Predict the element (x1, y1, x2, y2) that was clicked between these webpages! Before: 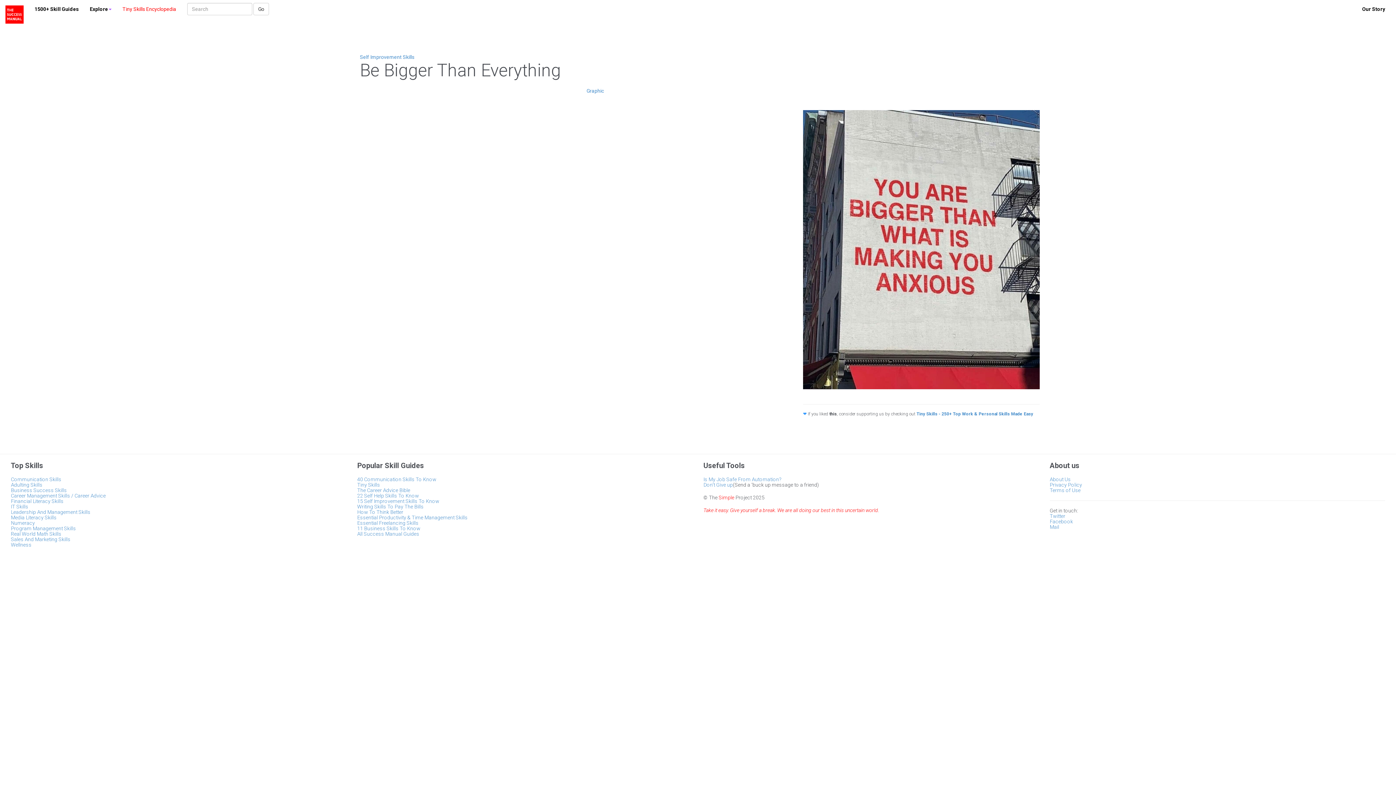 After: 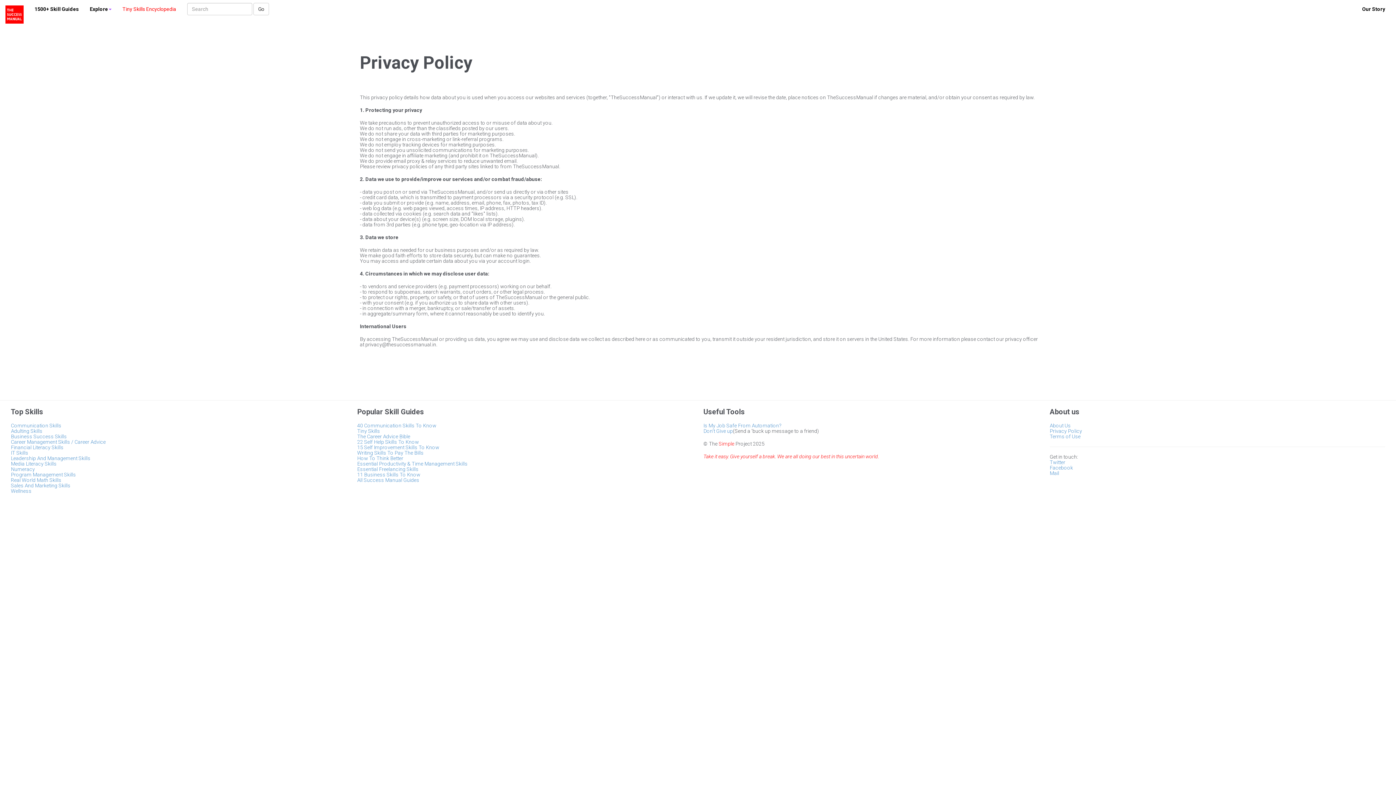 Action: label: Privacy Policy bbox: (1050, 482, 1082, 488)